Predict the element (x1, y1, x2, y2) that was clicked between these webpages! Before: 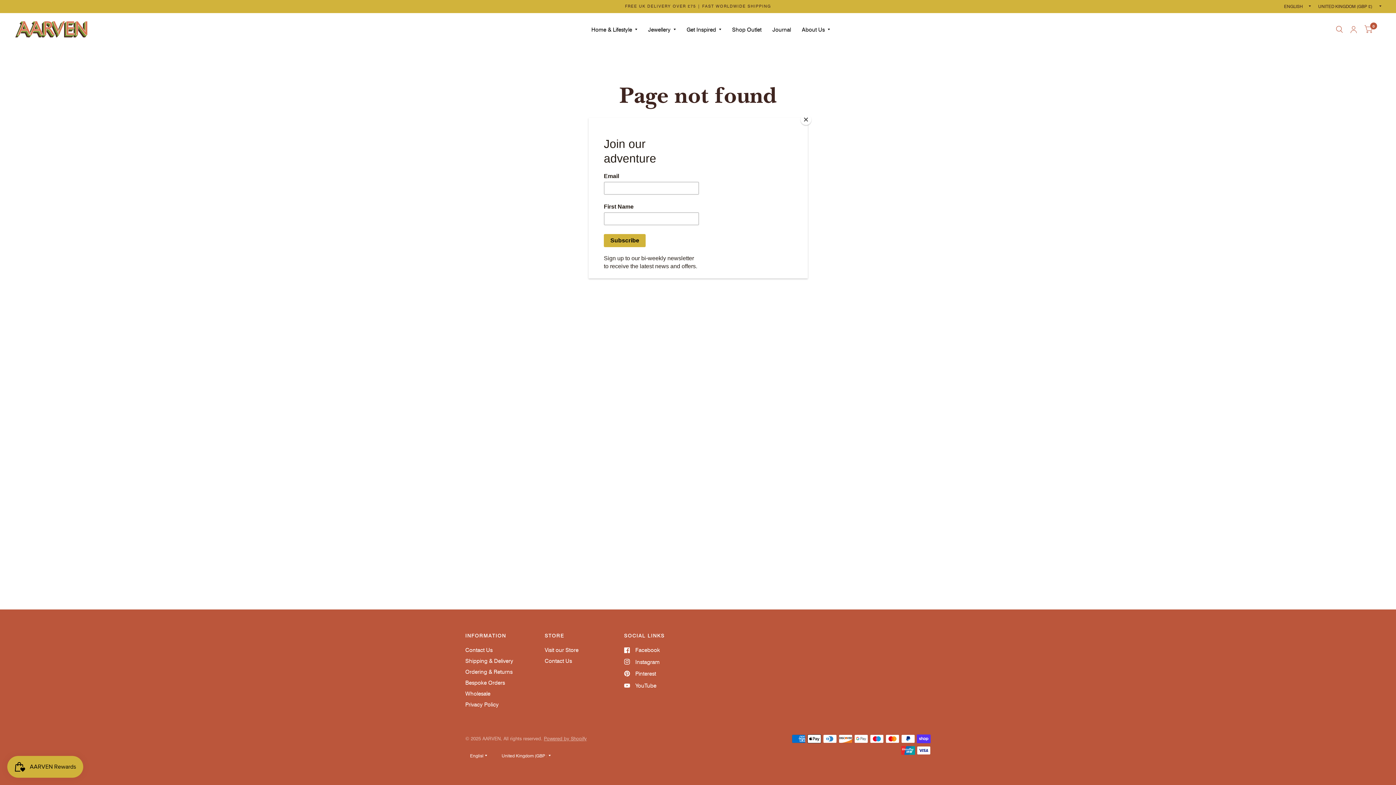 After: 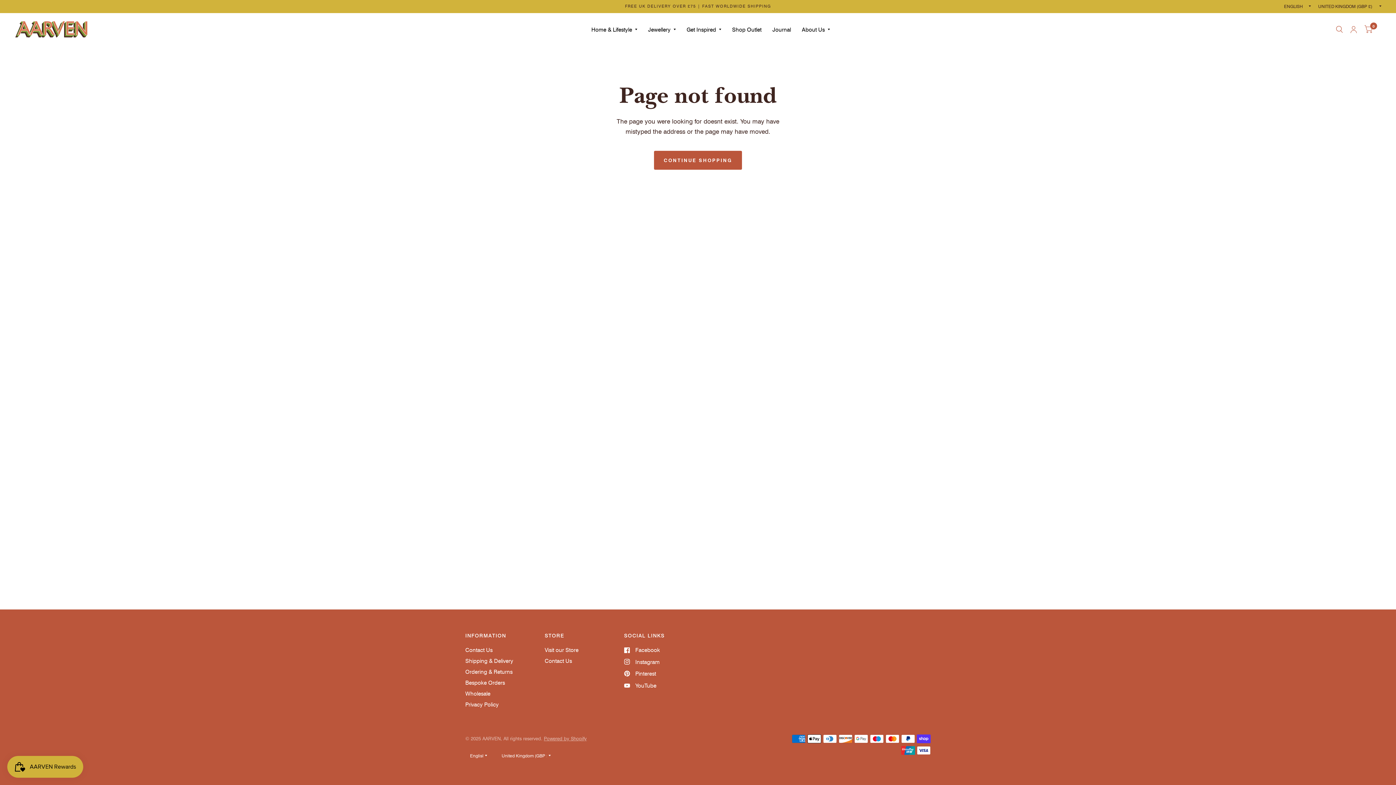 Action: label: Close bbox: (800, 114, 811, 125)